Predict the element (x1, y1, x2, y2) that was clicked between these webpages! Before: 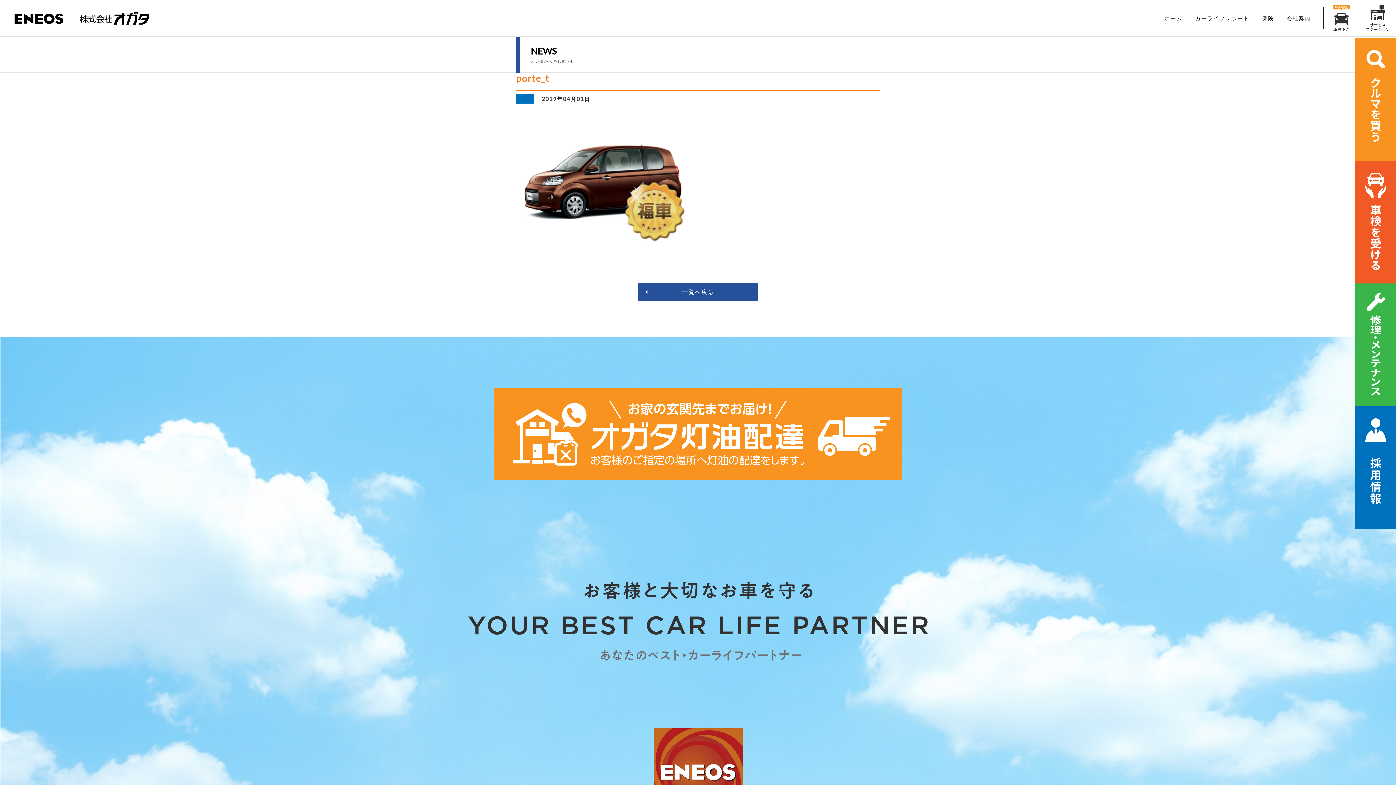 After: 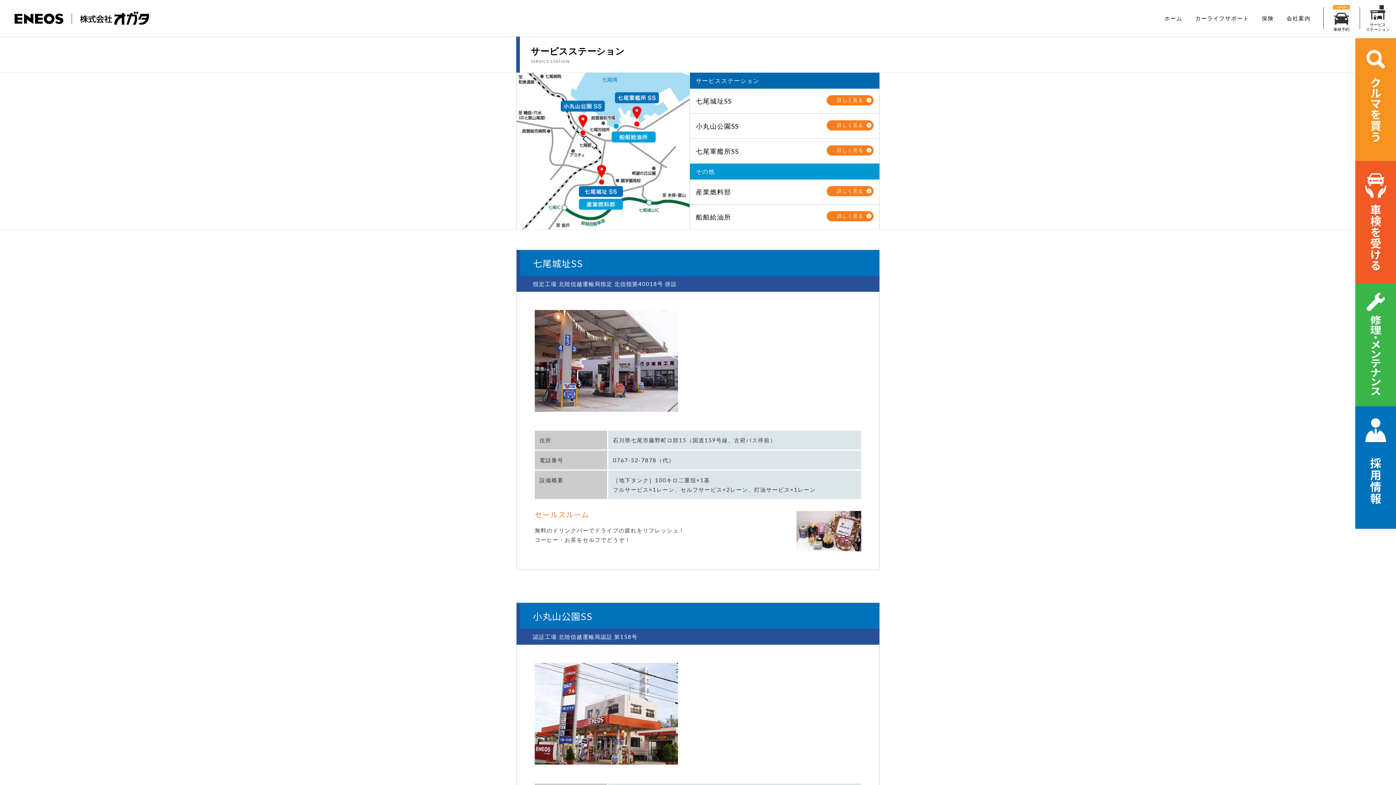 Action: bbox: (1365, 4, 1390, 31) label: サービス
ステーション